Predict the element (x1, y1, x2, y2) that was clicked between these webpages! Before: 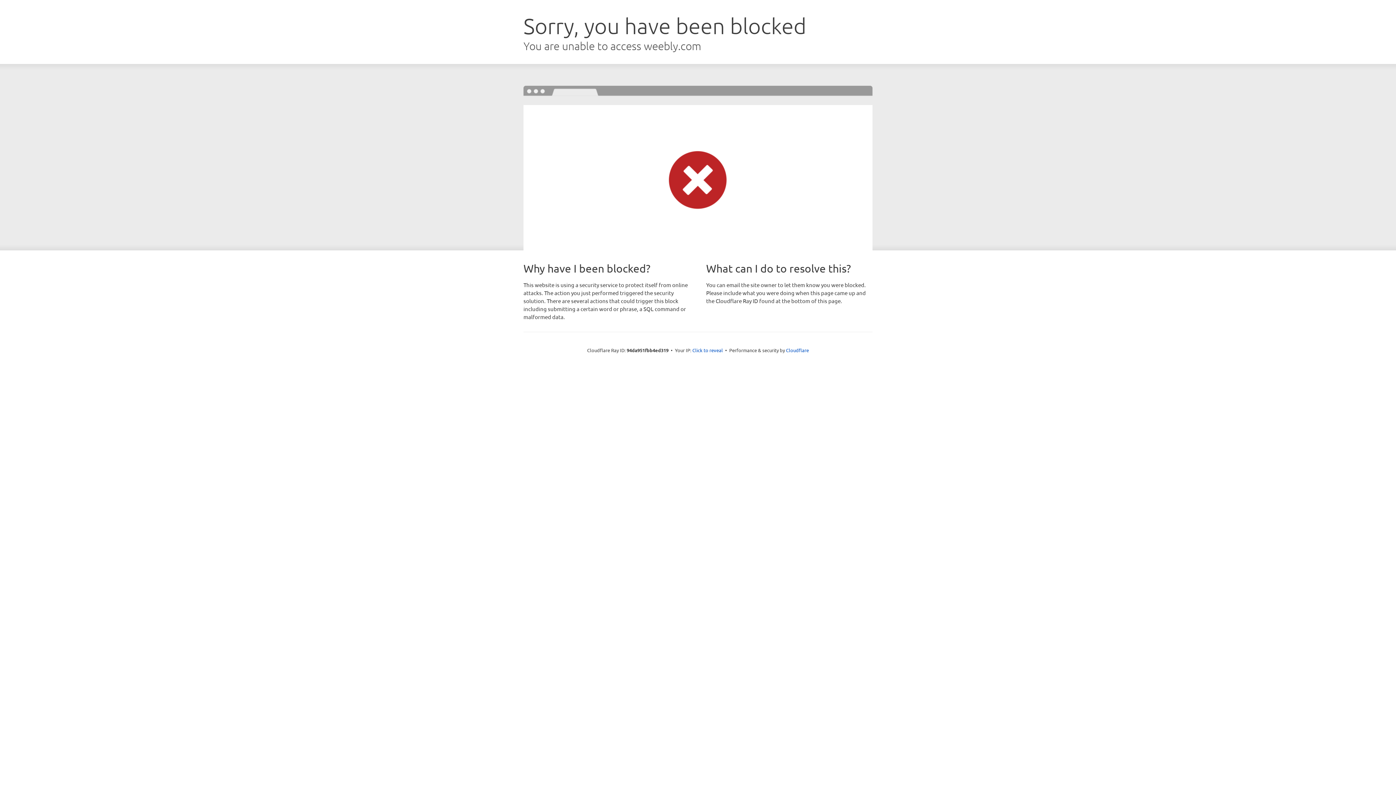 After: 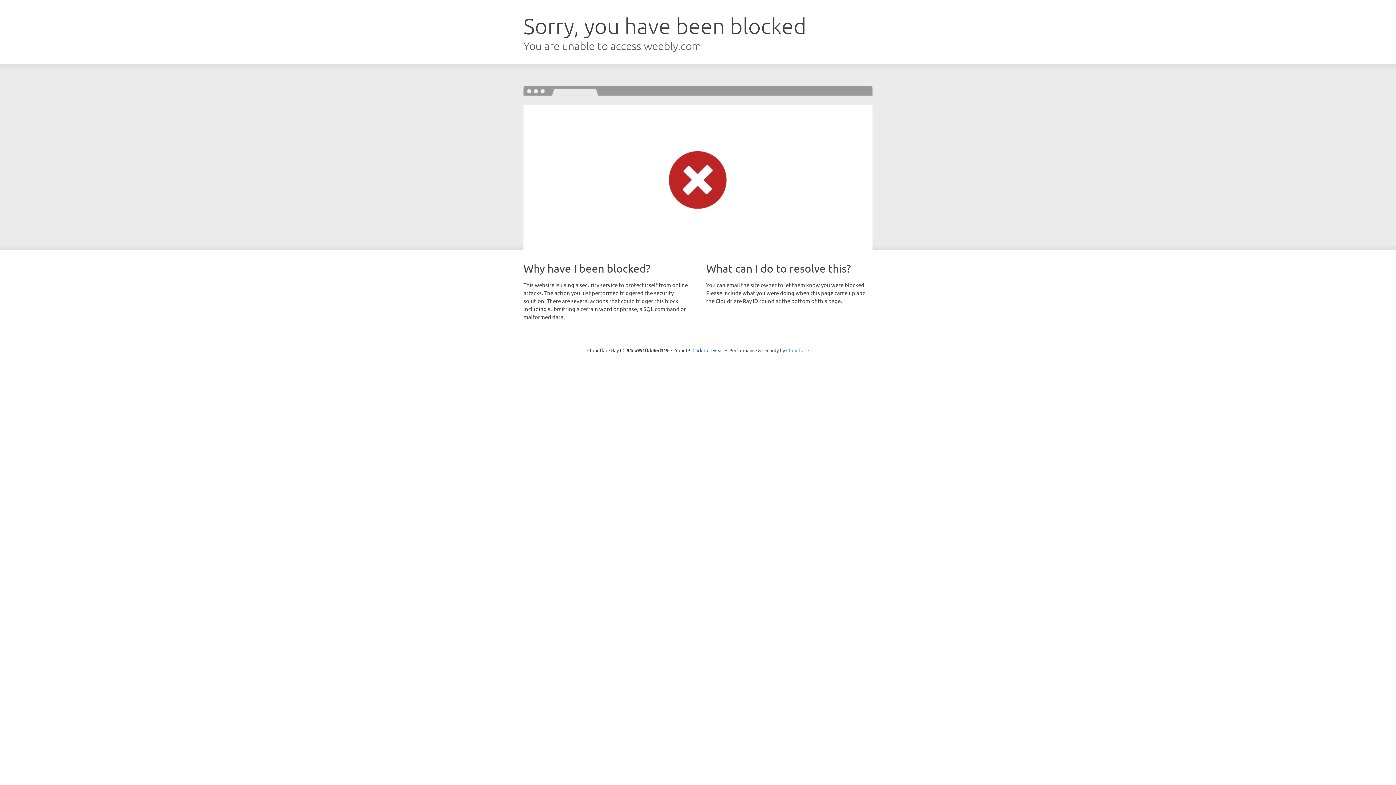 Action: bbox: (786, 347, 809, 353) label: Cloudflare